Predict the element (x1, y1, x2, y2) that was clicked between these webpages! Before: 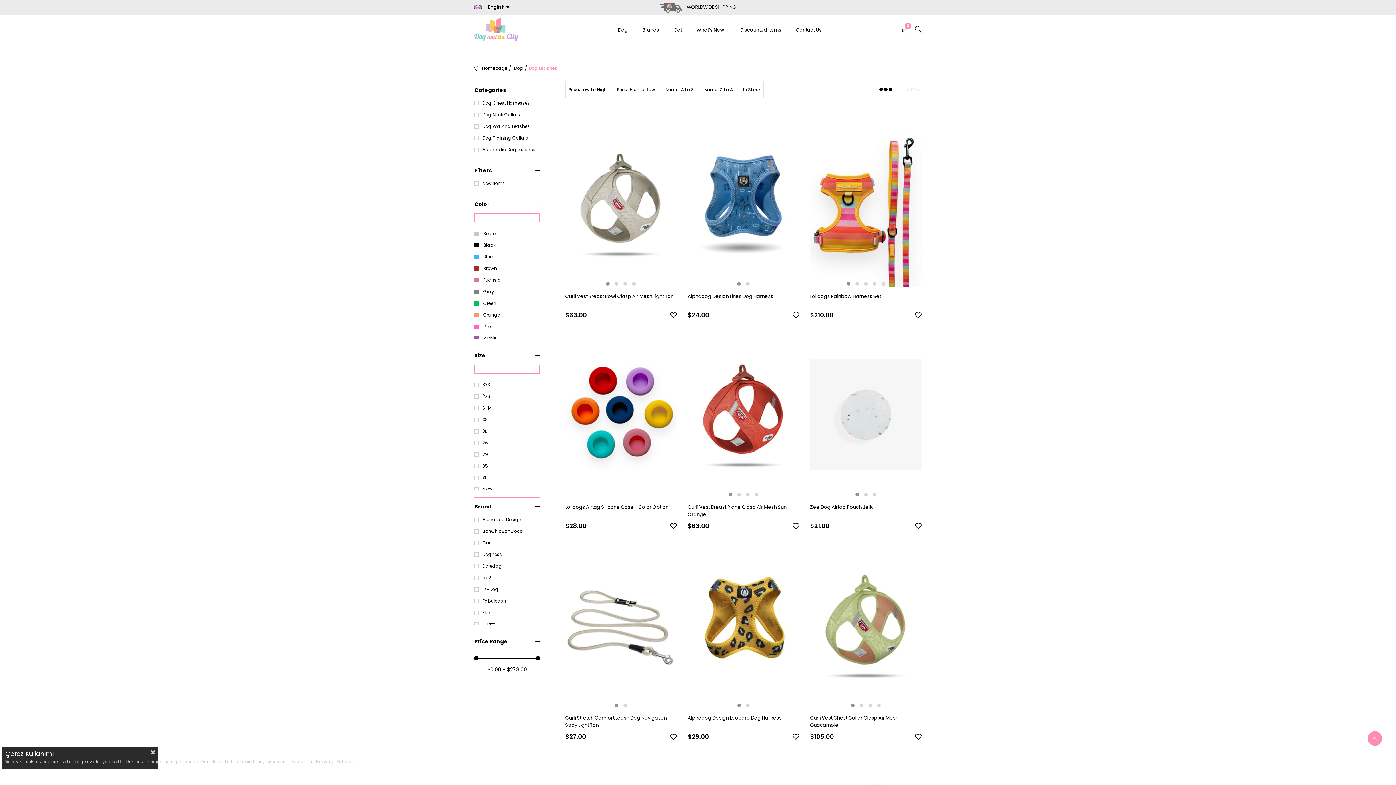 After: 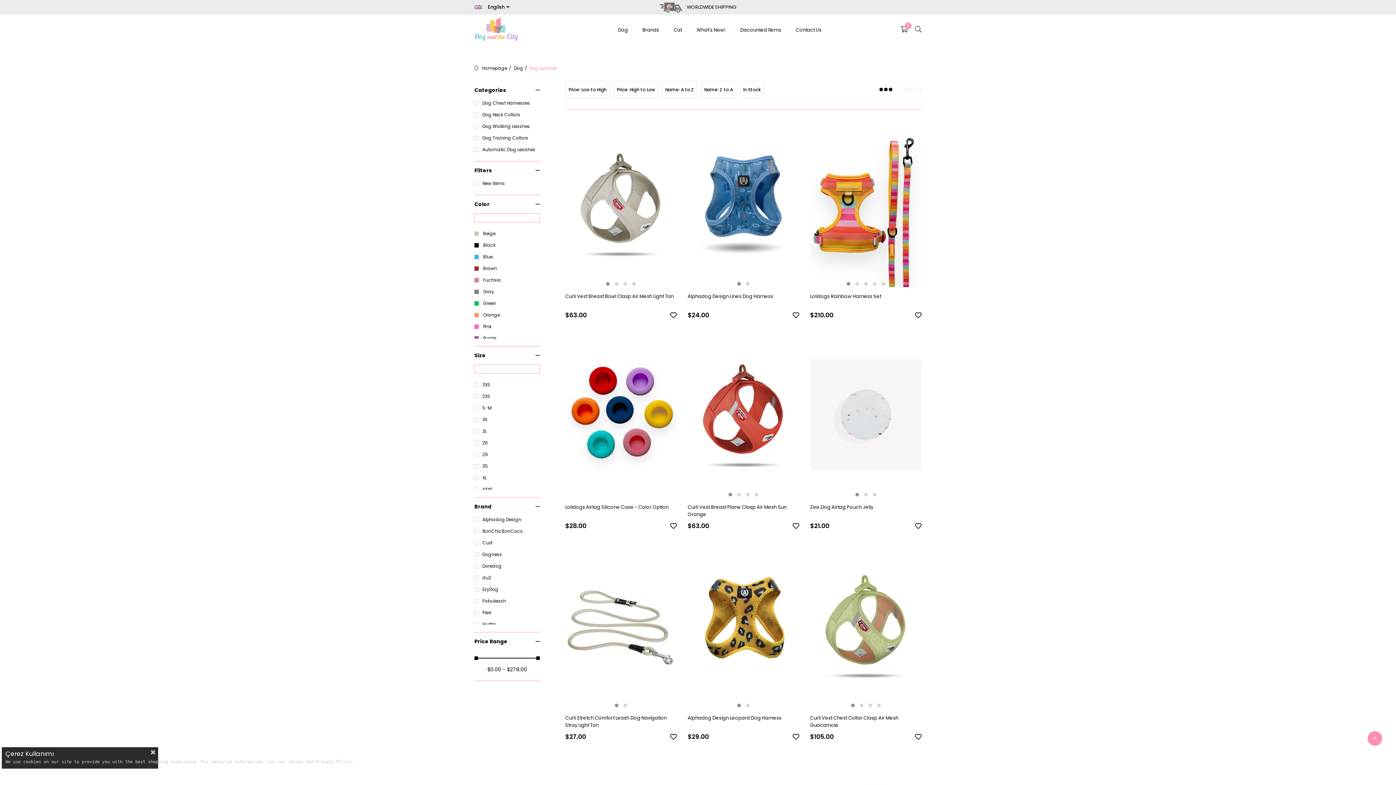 Action: bbox: (1367, 731, 1382, 746)